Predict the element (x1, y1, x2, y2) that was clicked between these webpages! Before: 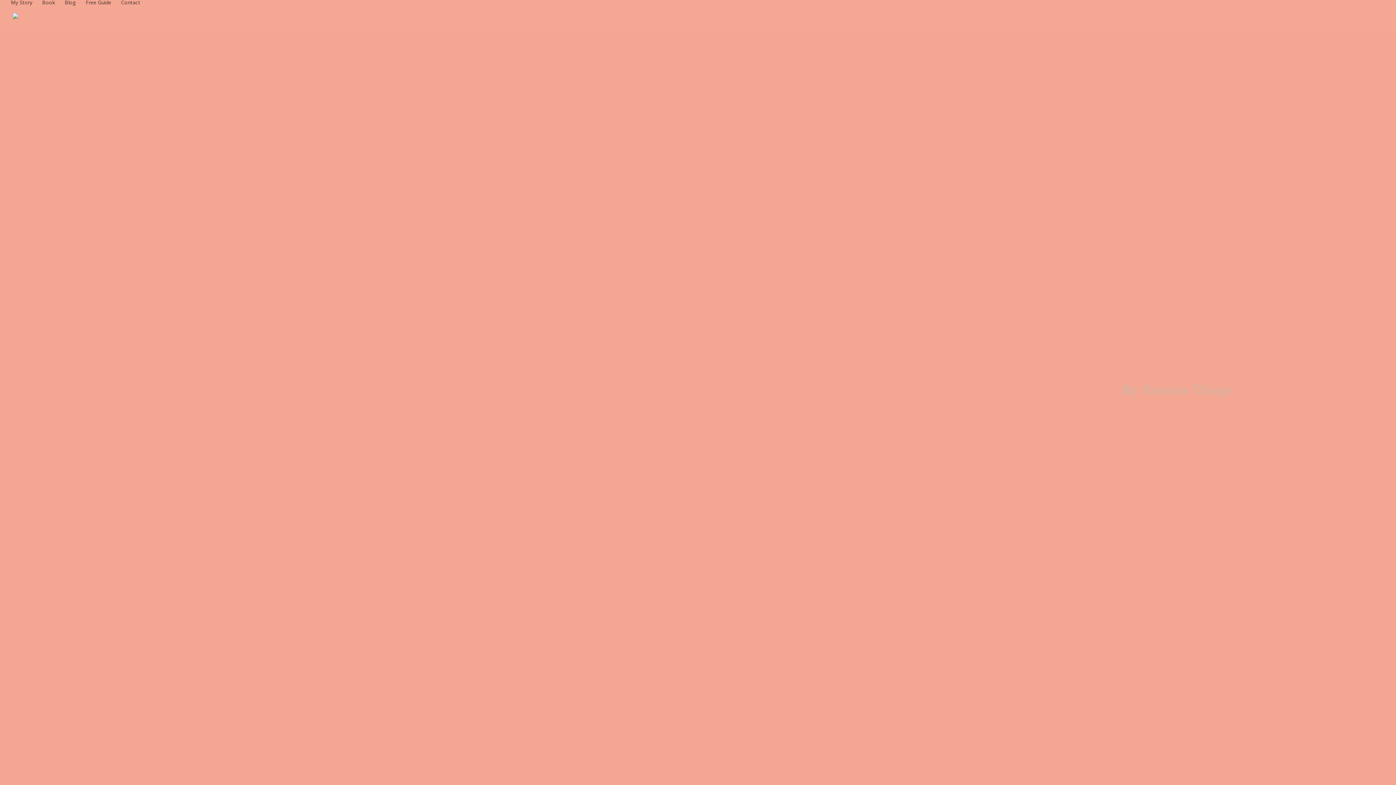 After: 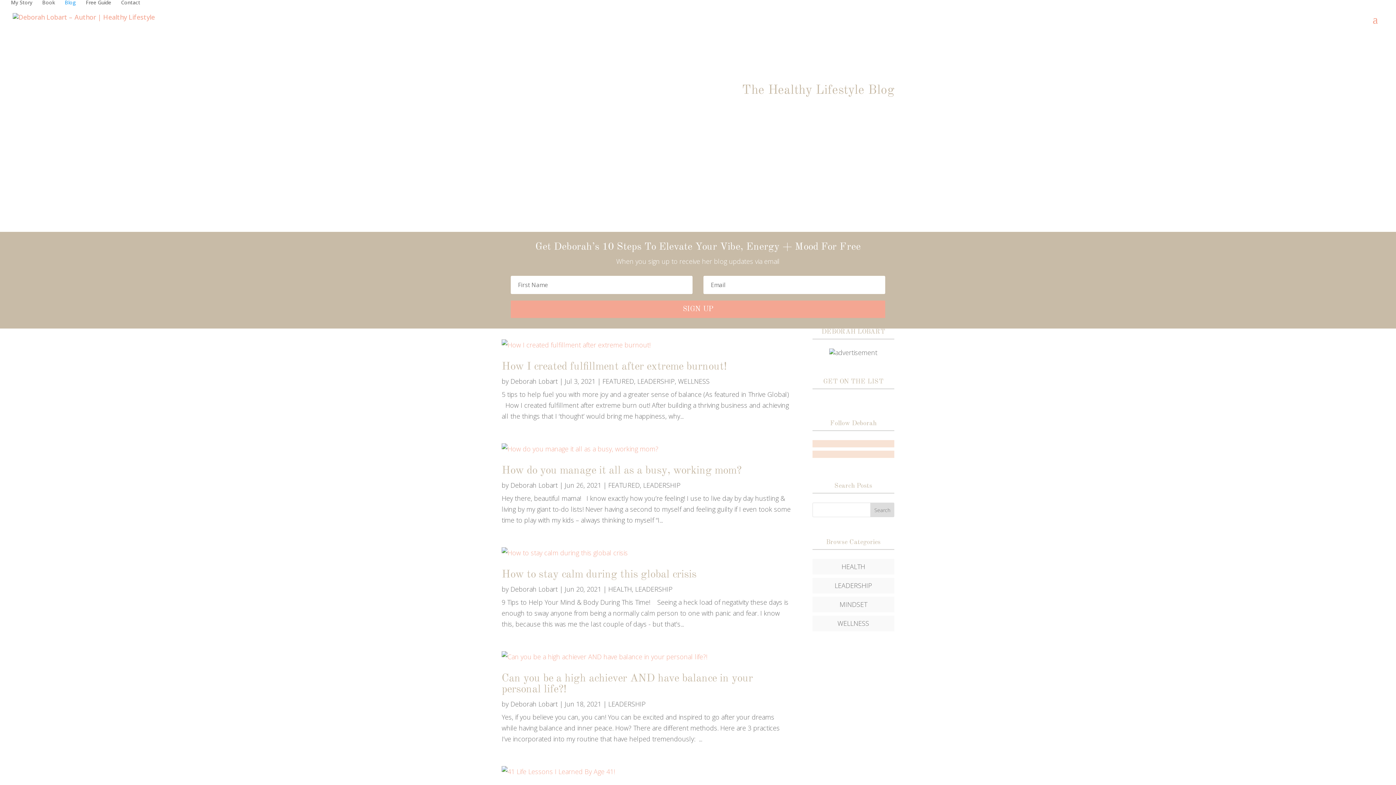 Action: bbox: (64, 0, 76, 5) label: Blog